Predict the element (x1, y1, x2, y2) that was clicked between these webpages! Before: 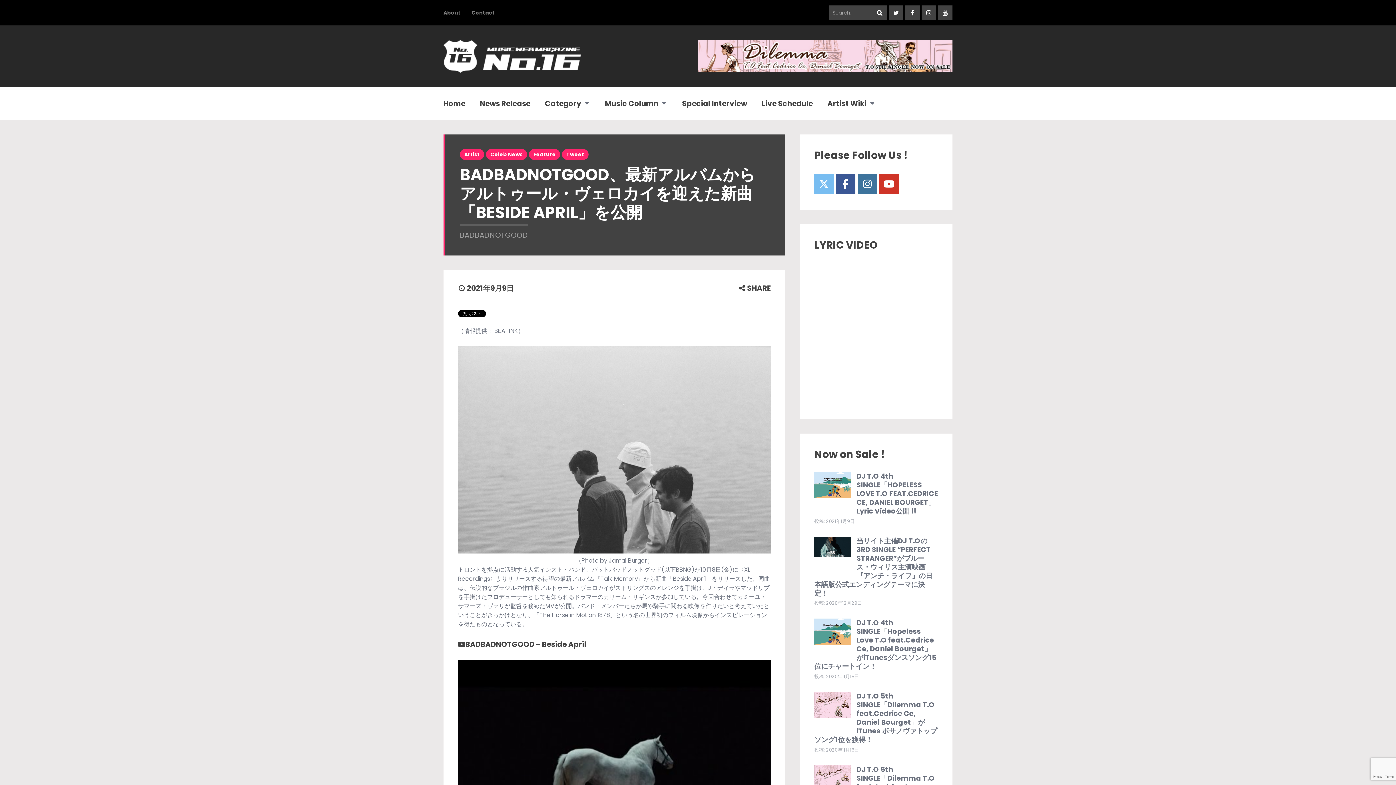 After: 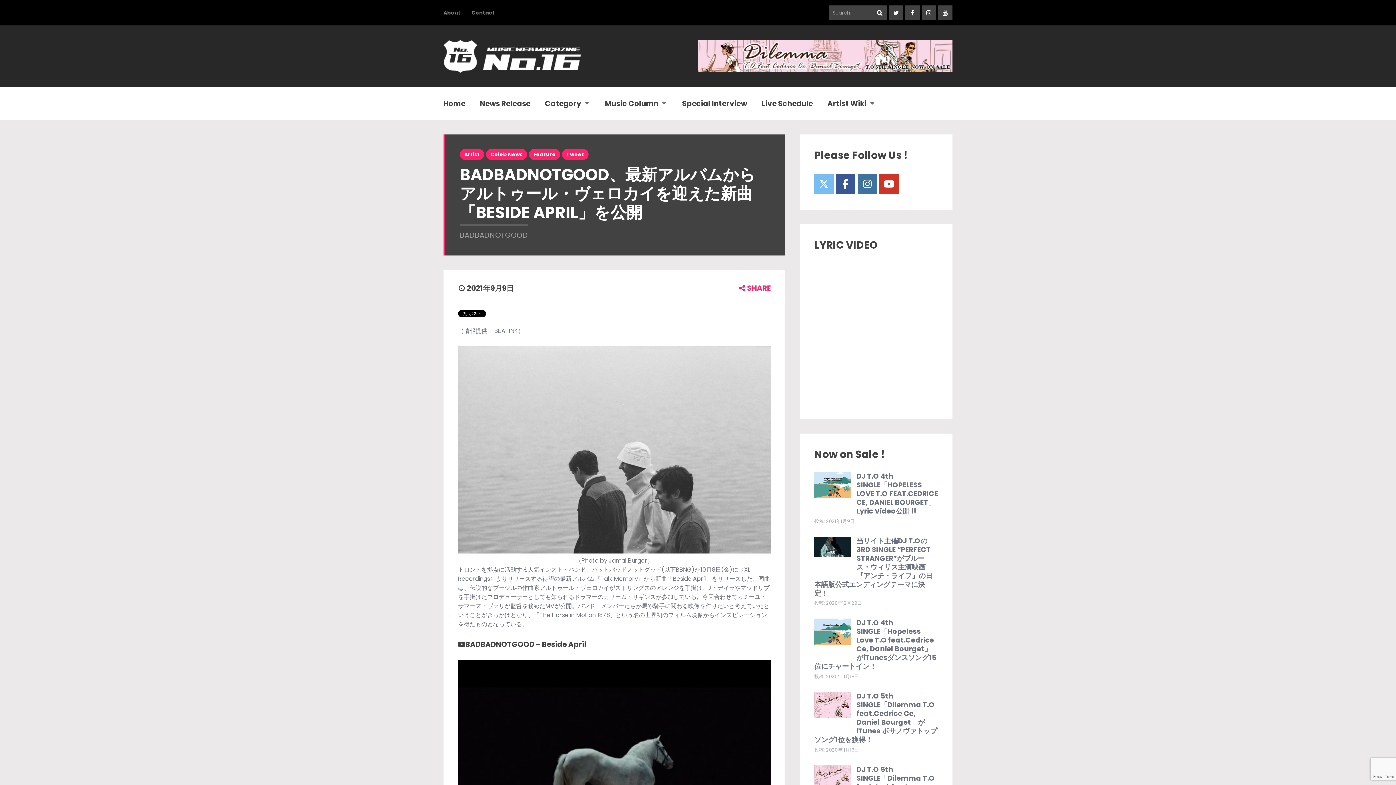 Action: bbox: (738, 283, 770, 293) label:  SHARE